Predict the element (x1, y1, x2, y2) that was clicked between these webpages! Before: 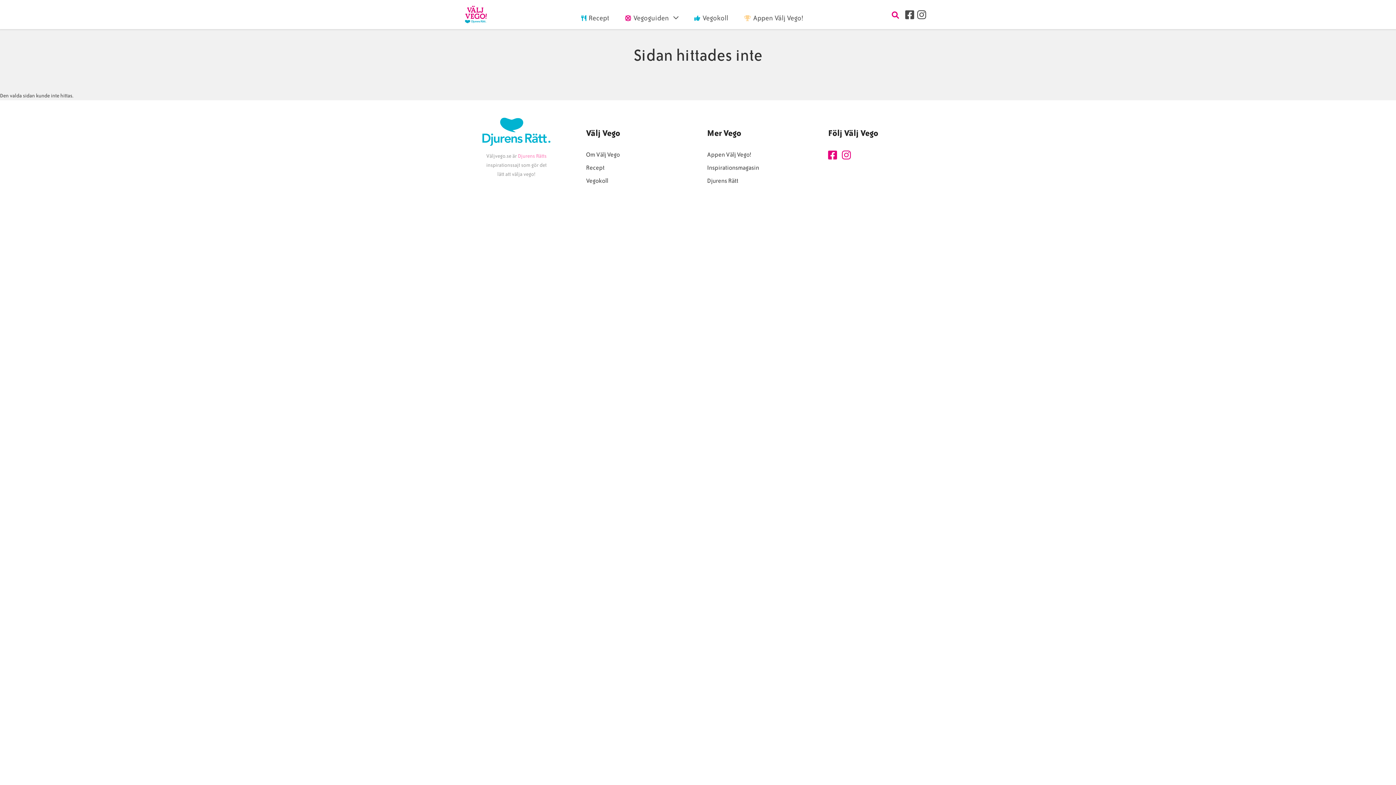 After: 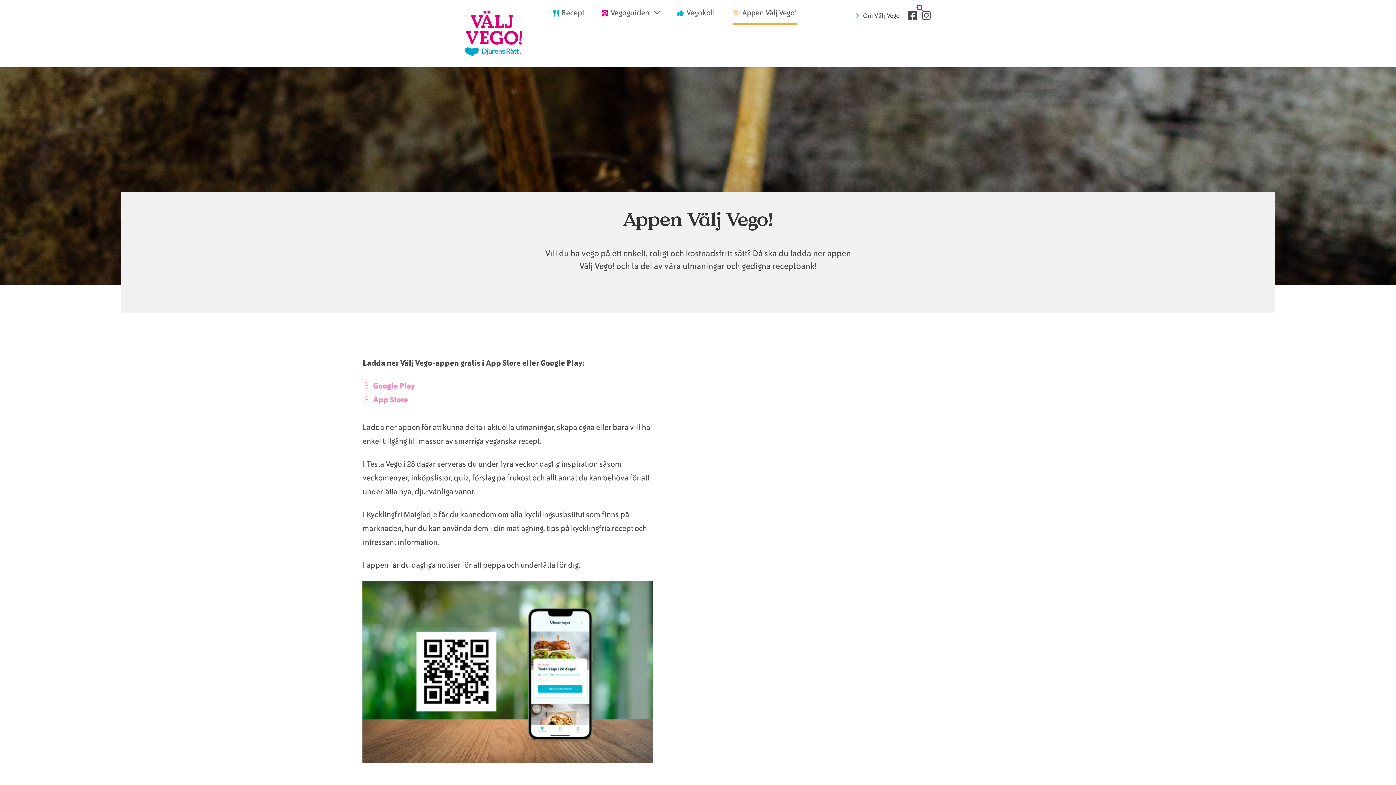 Action: label:  Appen Välj Vego! bbox: (737, 6, 810, 29)